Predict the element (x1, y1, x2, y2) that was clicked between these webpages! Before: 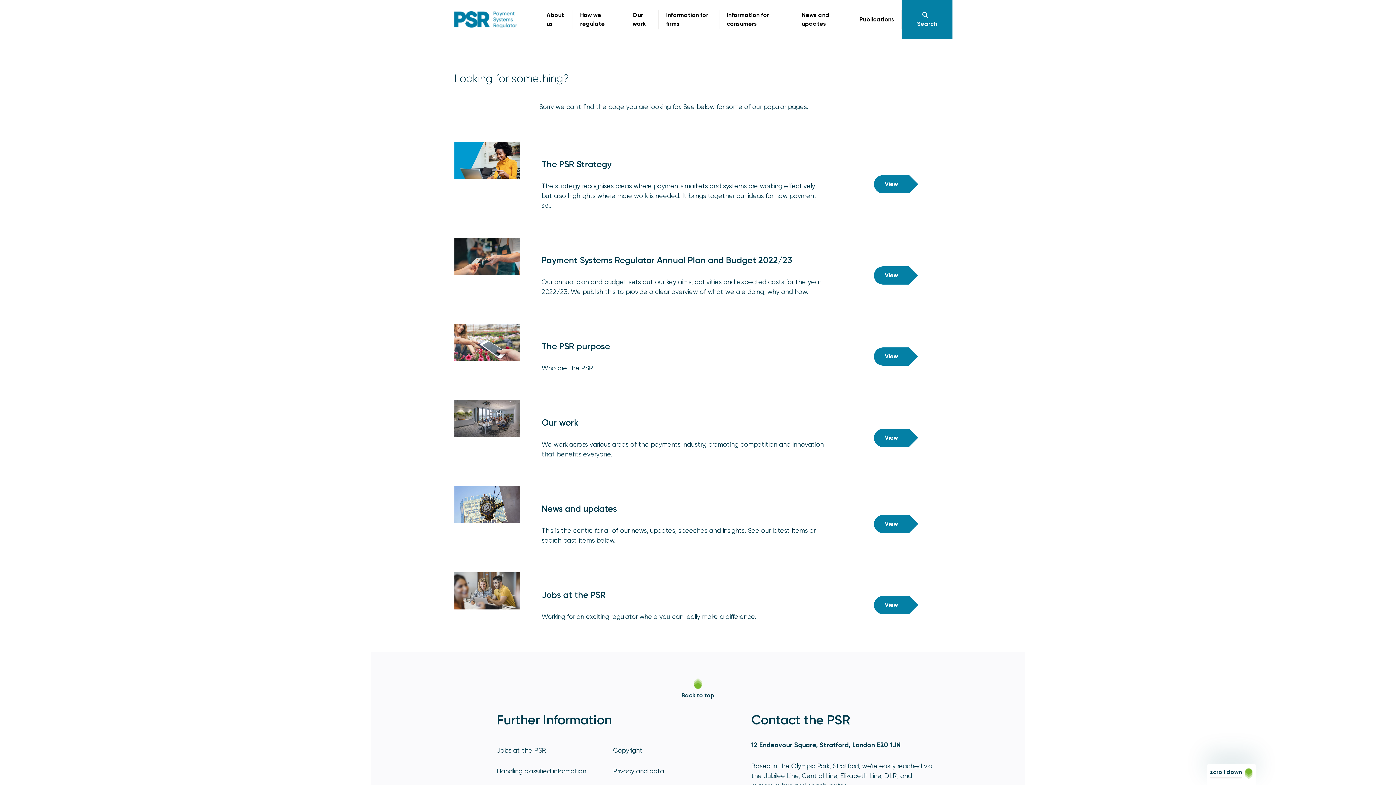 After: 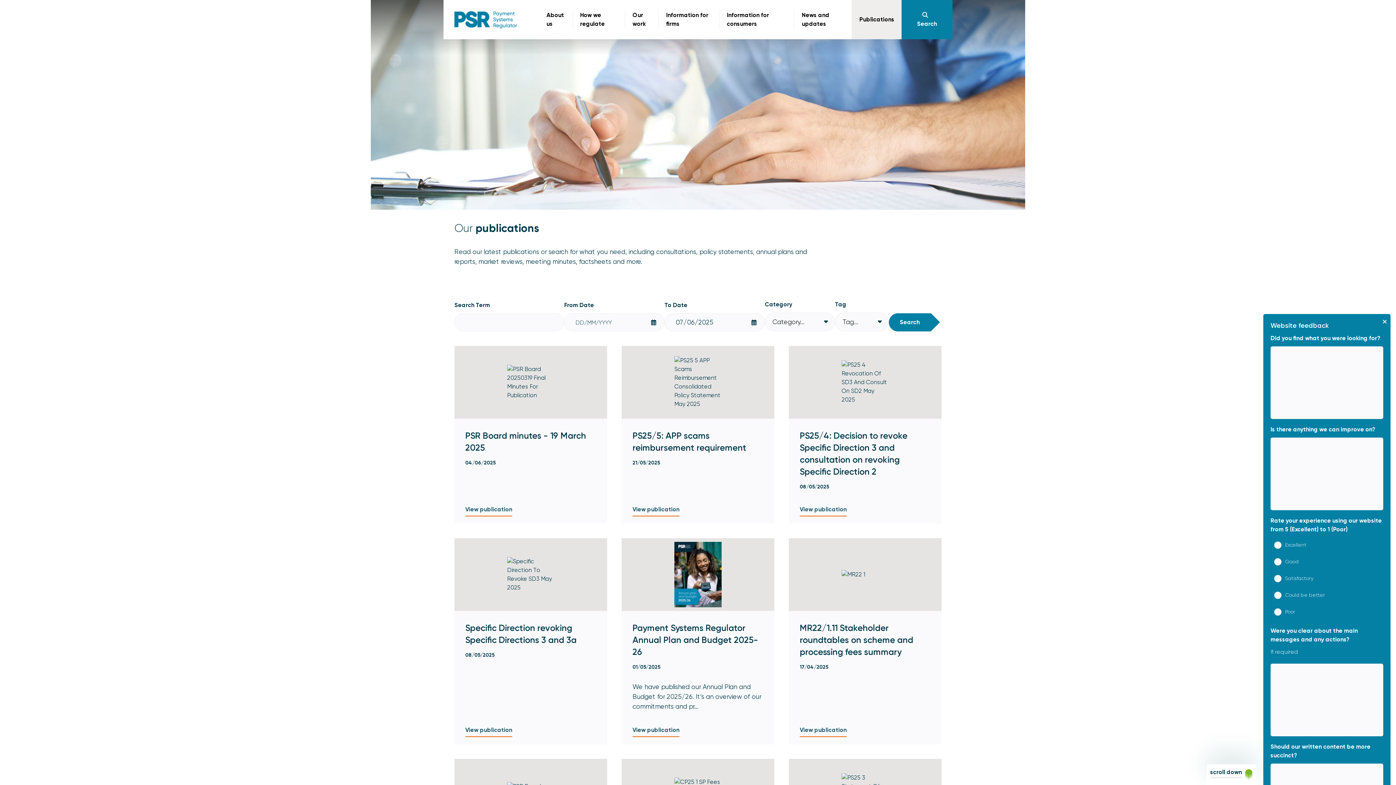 Action: bbox: (852, 0, 901, 39) label: Publications